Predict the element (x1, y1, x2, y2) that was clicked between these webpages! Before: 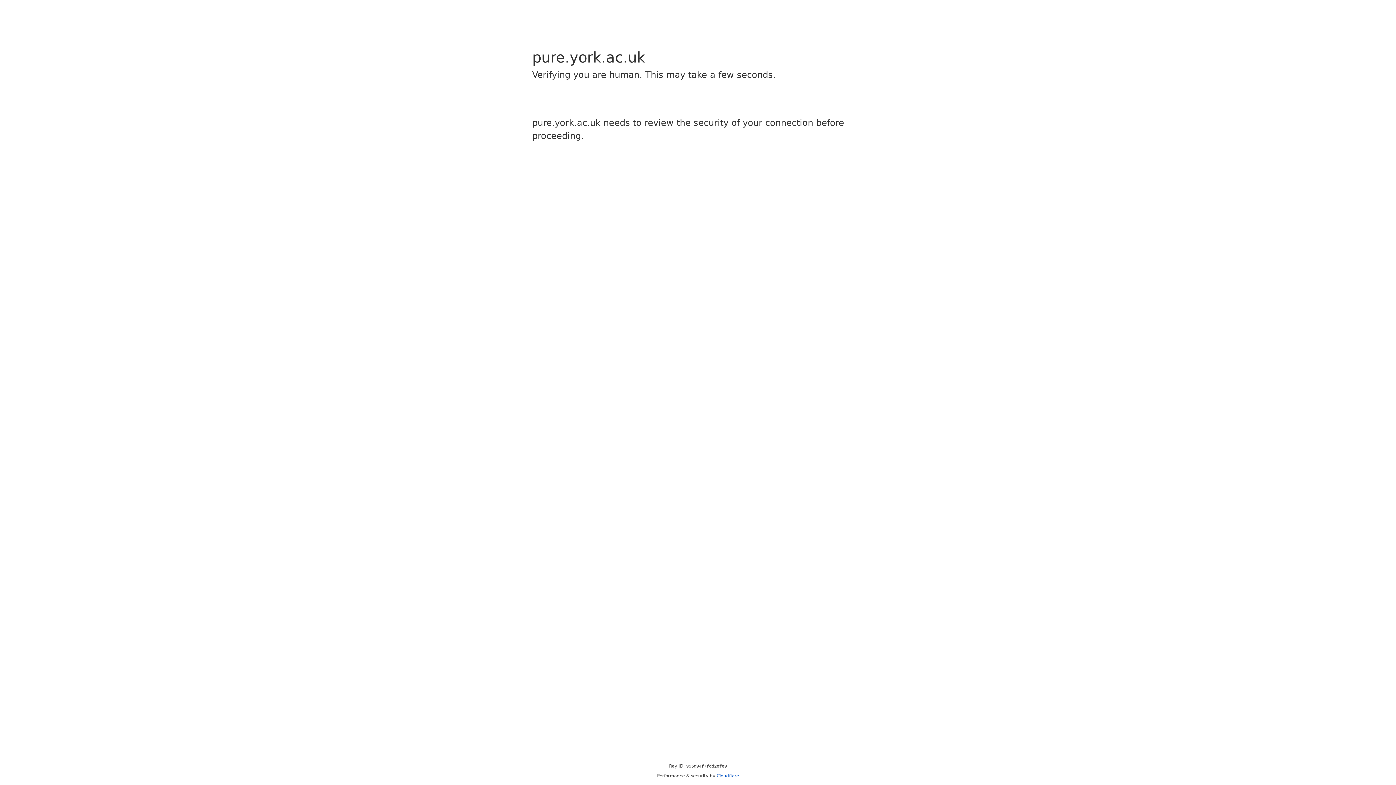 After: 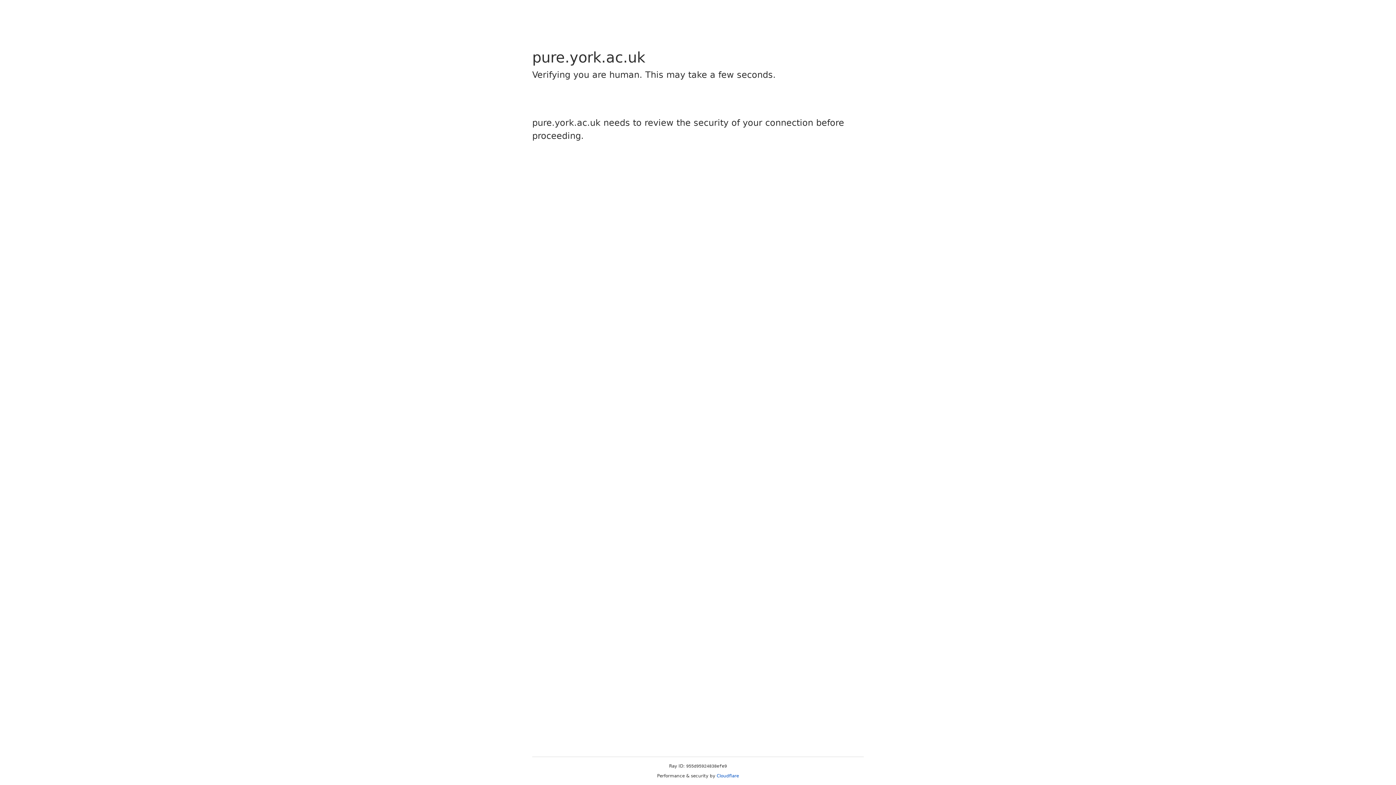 Action: label: Cloudflare bbox: (716, 773, 739, 778)